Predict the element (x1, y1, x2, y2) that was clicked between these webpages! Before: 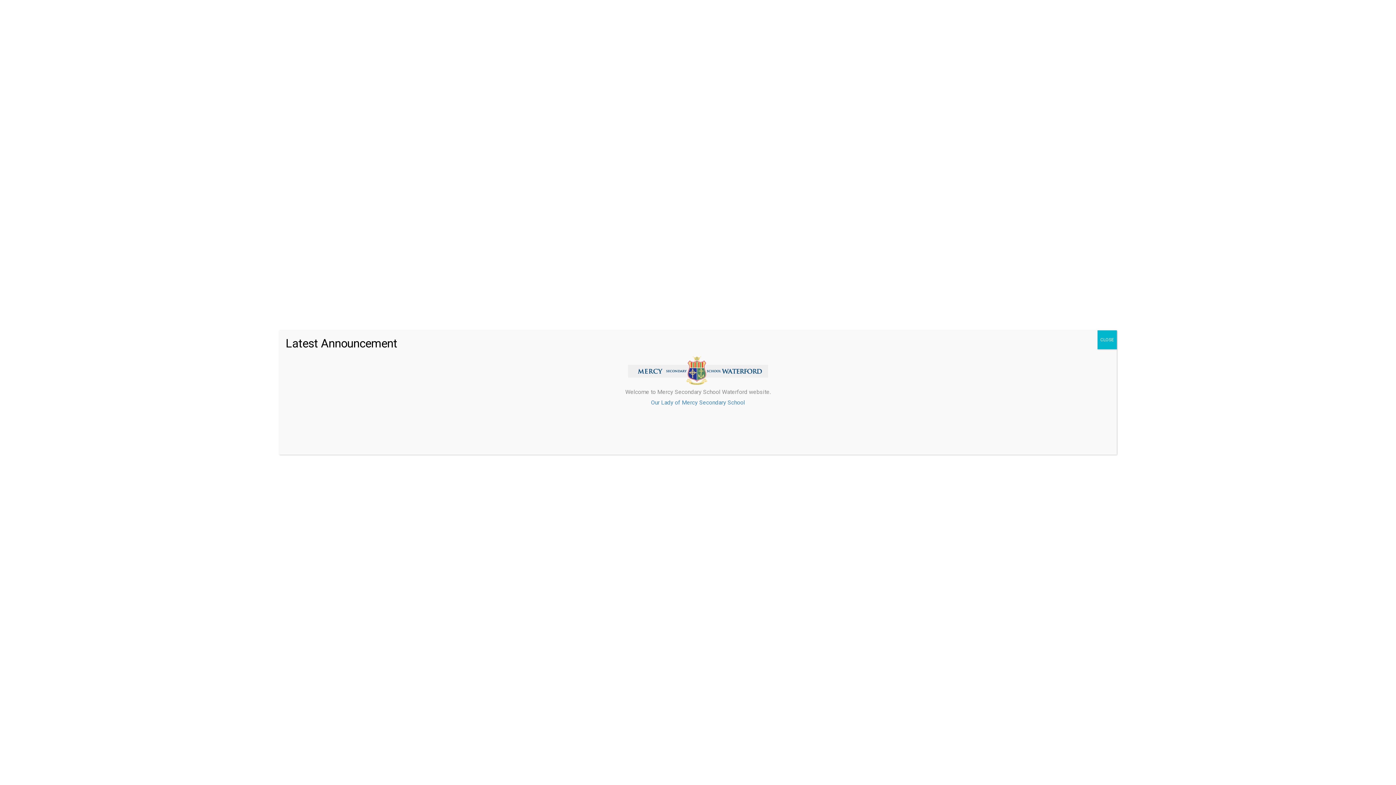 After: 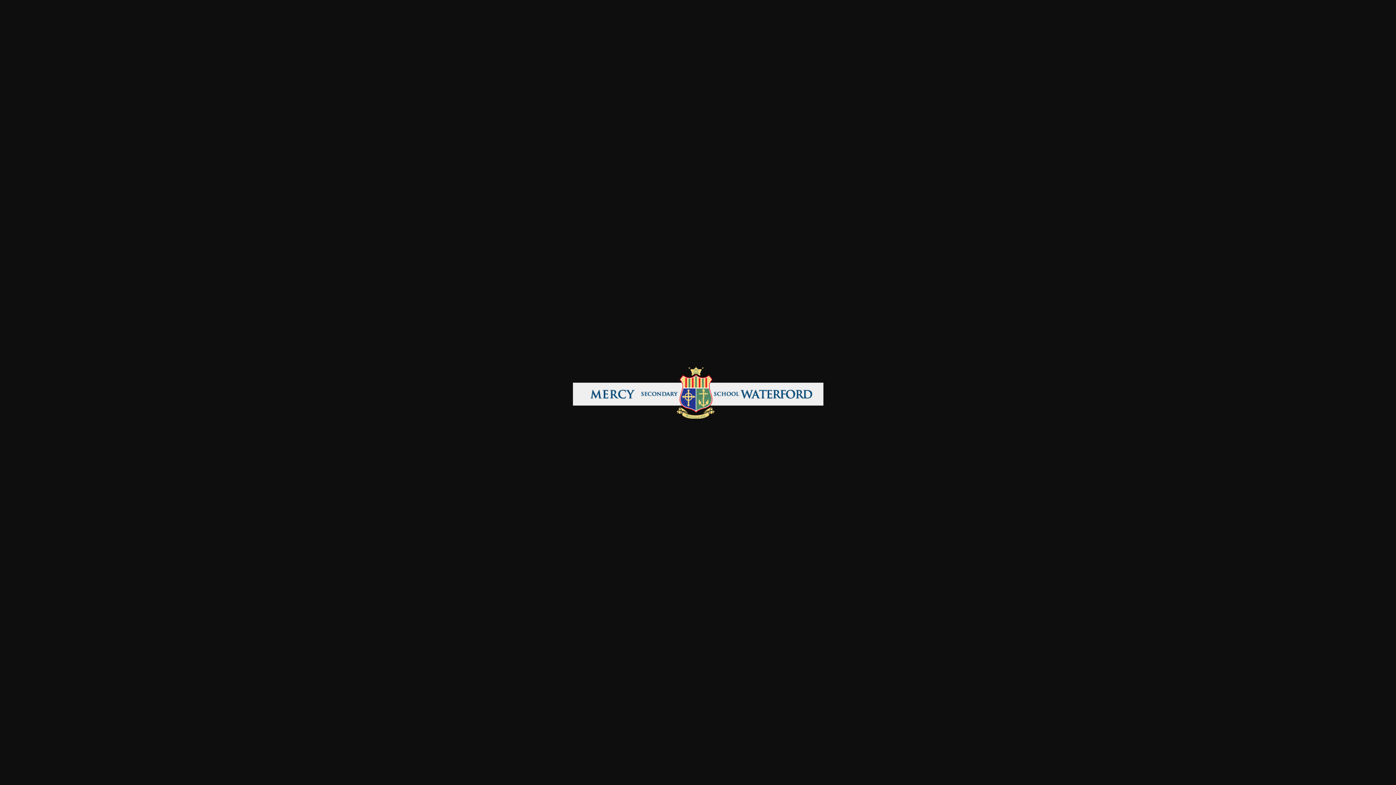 Action: bbox: (285, 355, 1110, 385)